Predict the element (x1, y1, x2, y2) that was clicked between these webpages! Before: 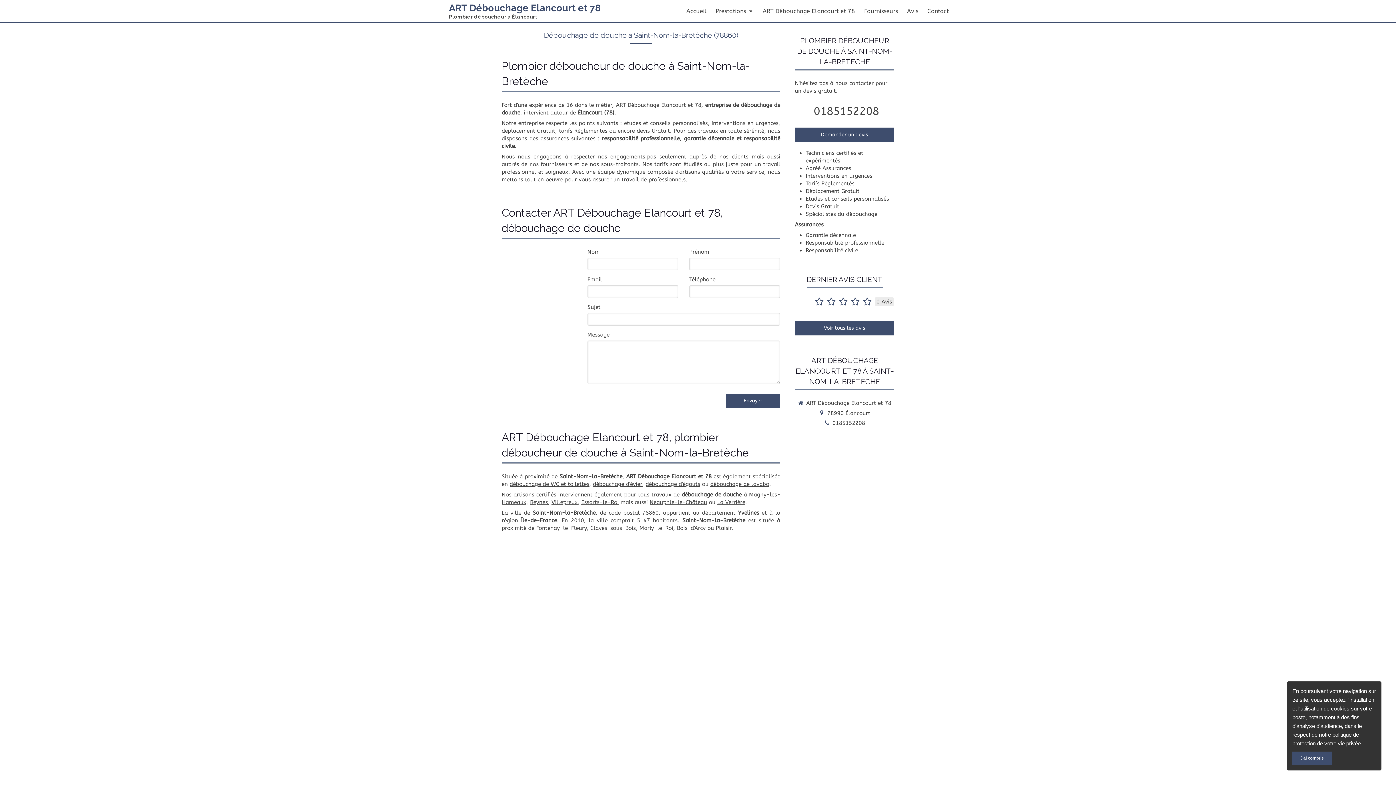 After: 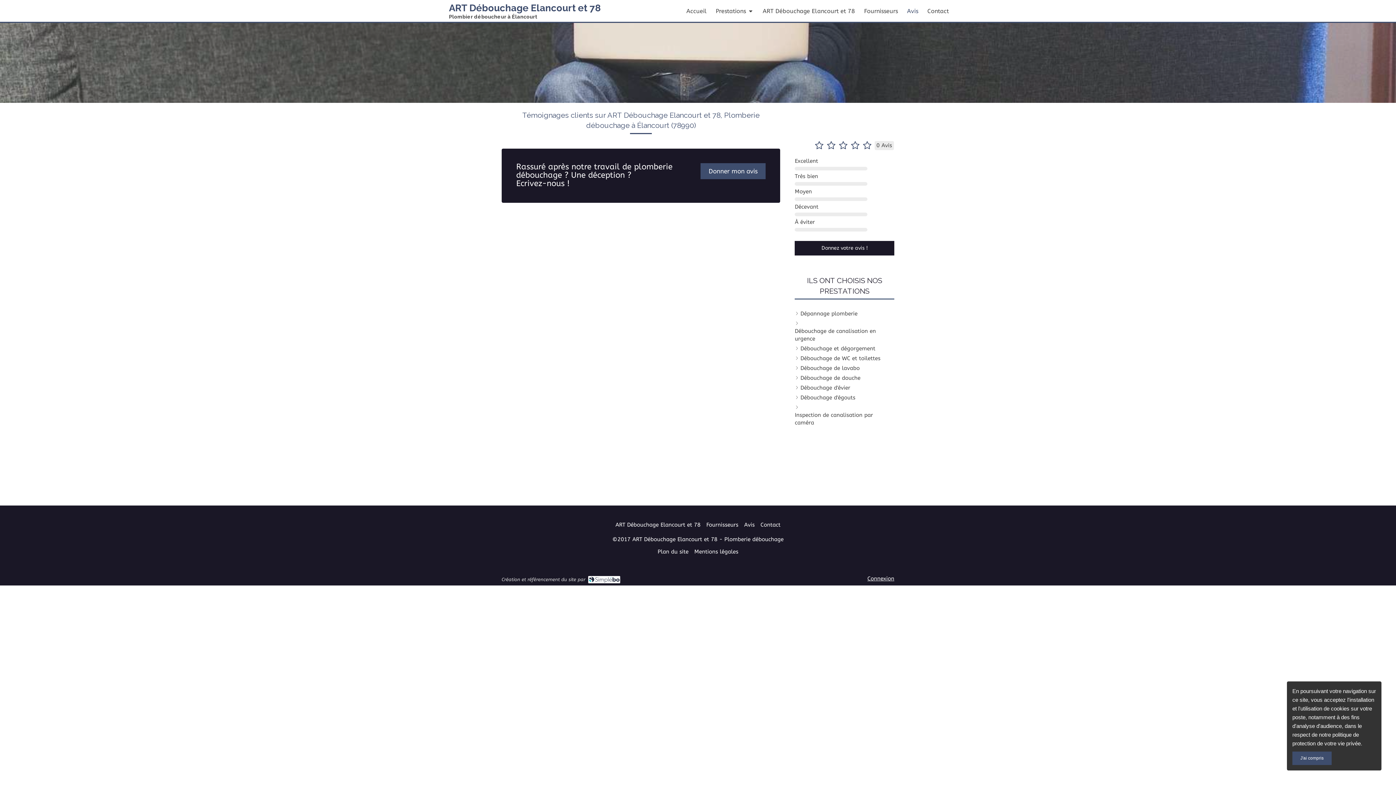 Action: label: Voir tous les avis bbox: (795, 321, 894, 335)